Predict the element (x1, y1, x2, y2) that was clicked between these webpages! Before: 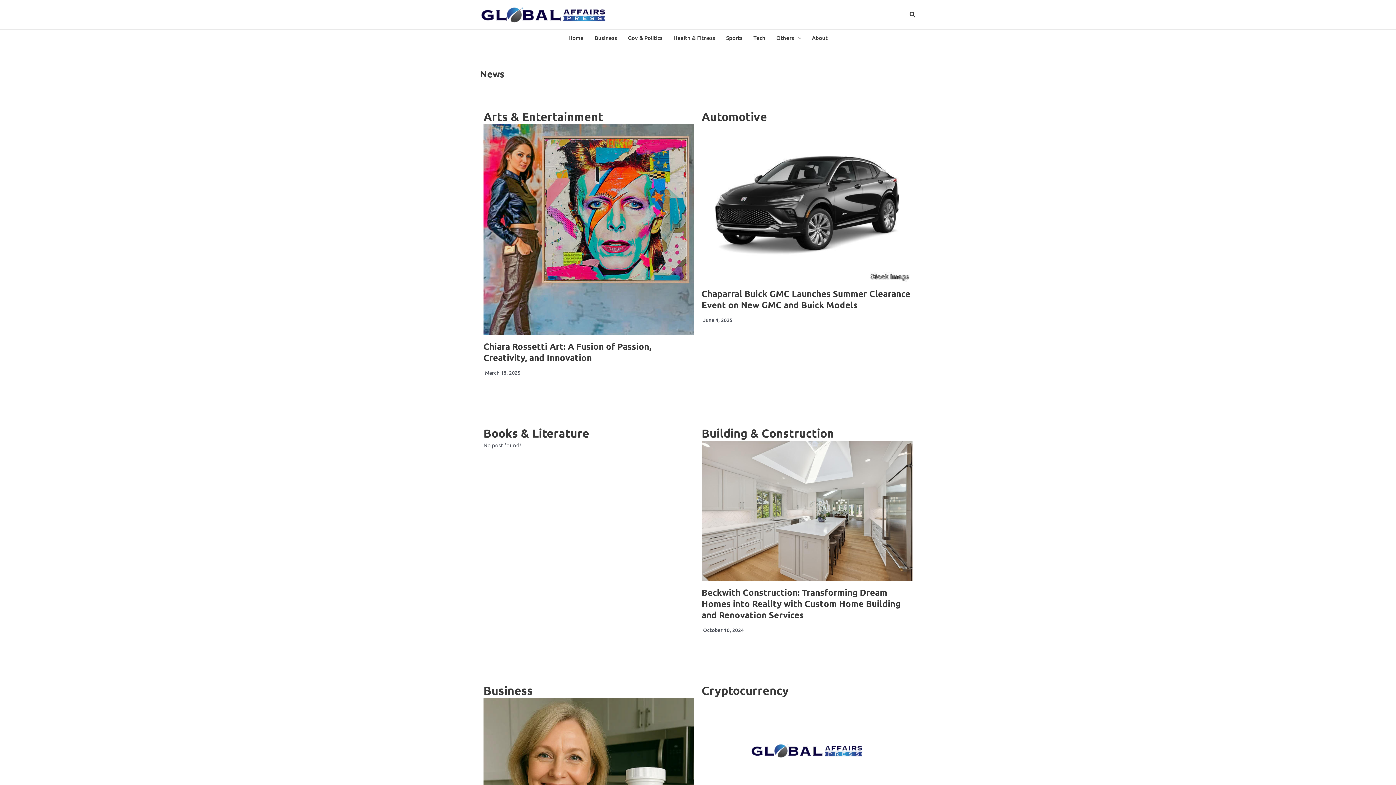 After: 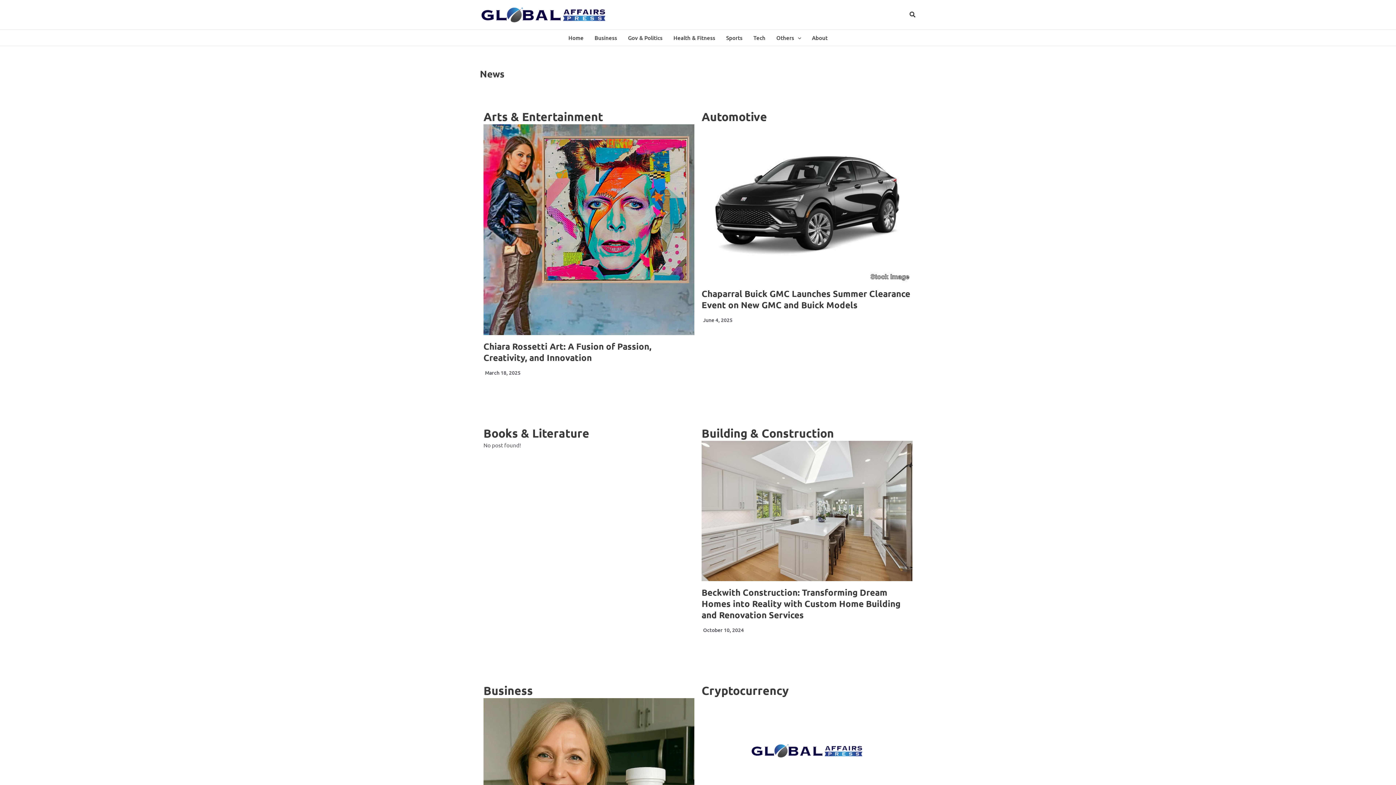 Action: label: Home bbox: (563, 29, 589, 45)